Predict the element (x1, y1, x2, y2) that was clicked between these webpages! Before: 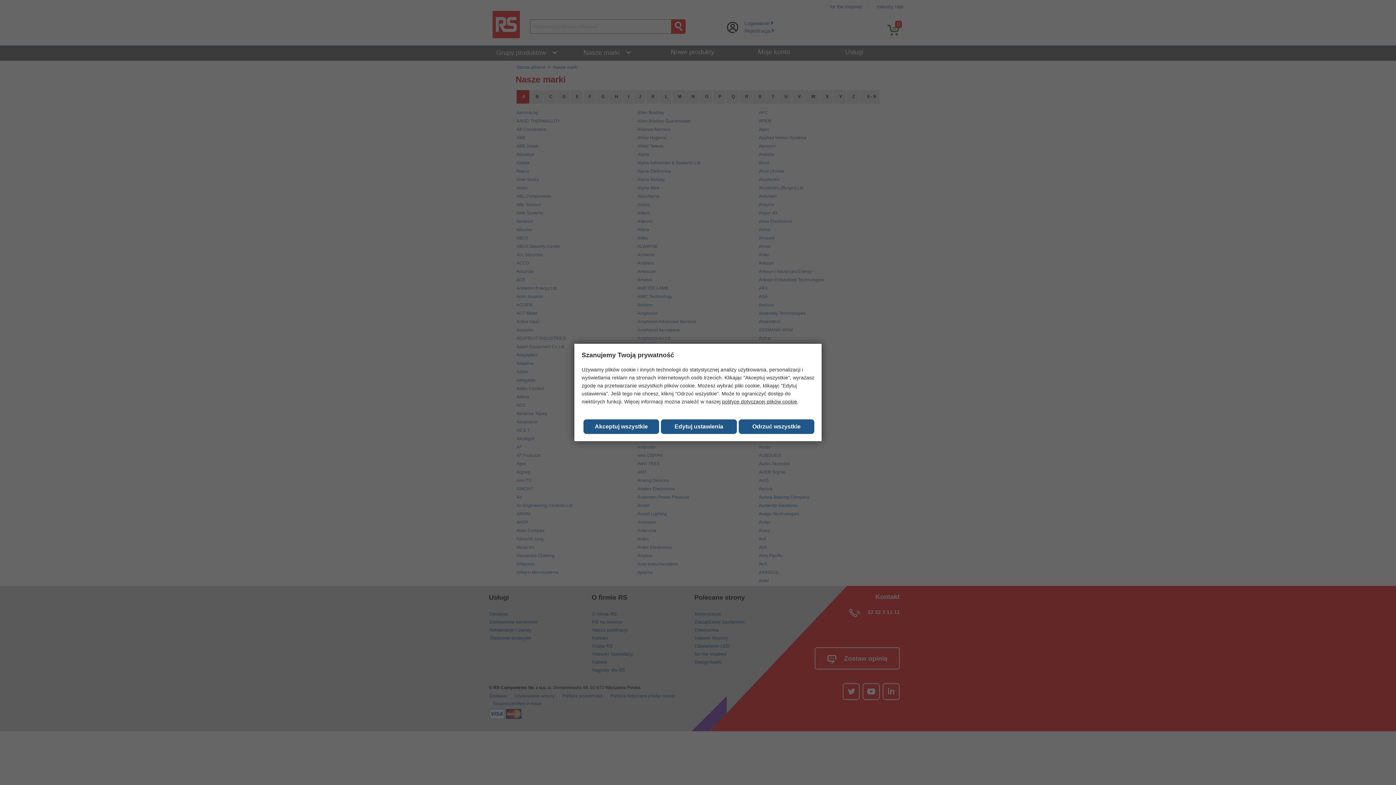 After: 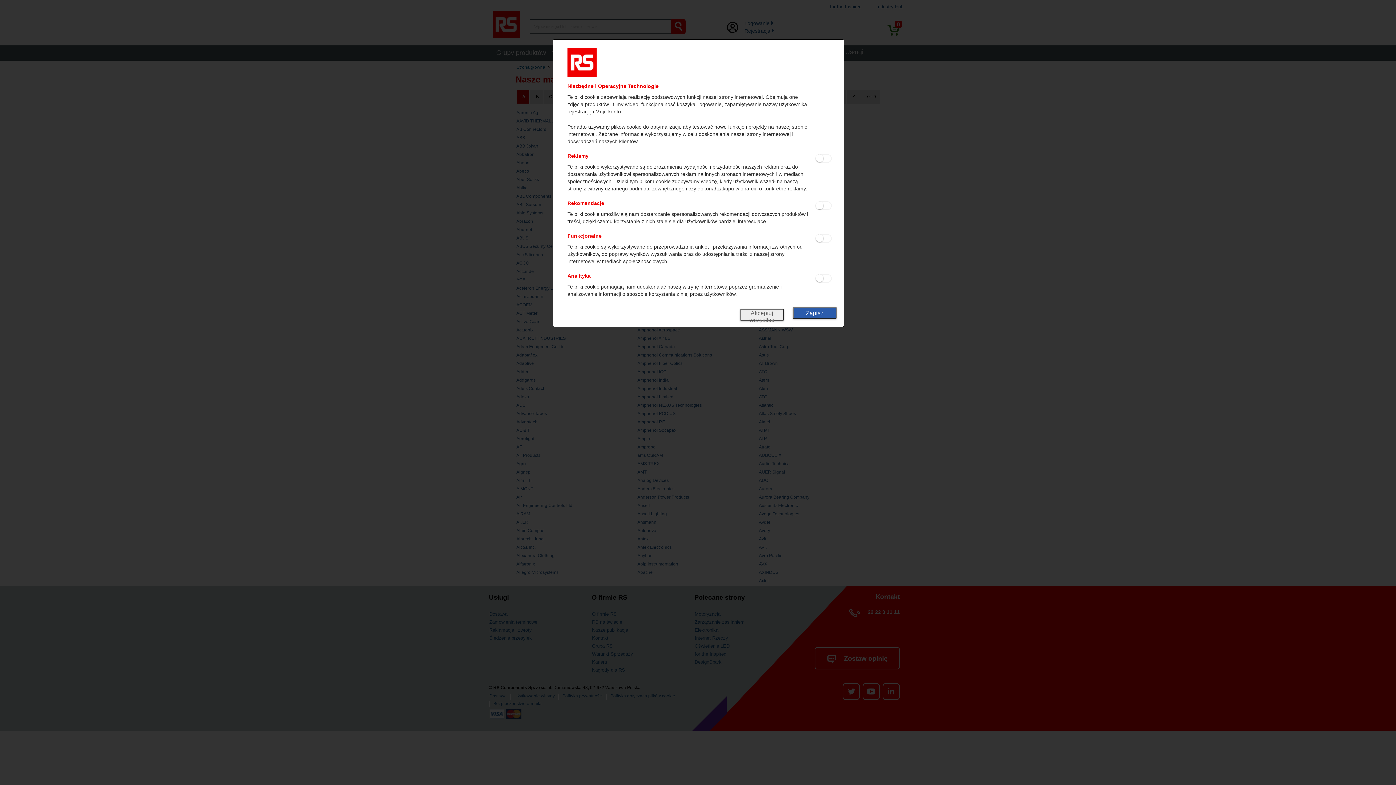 Action: label: Edytuj ustawienia bbox: (661, 419, 736, 434)